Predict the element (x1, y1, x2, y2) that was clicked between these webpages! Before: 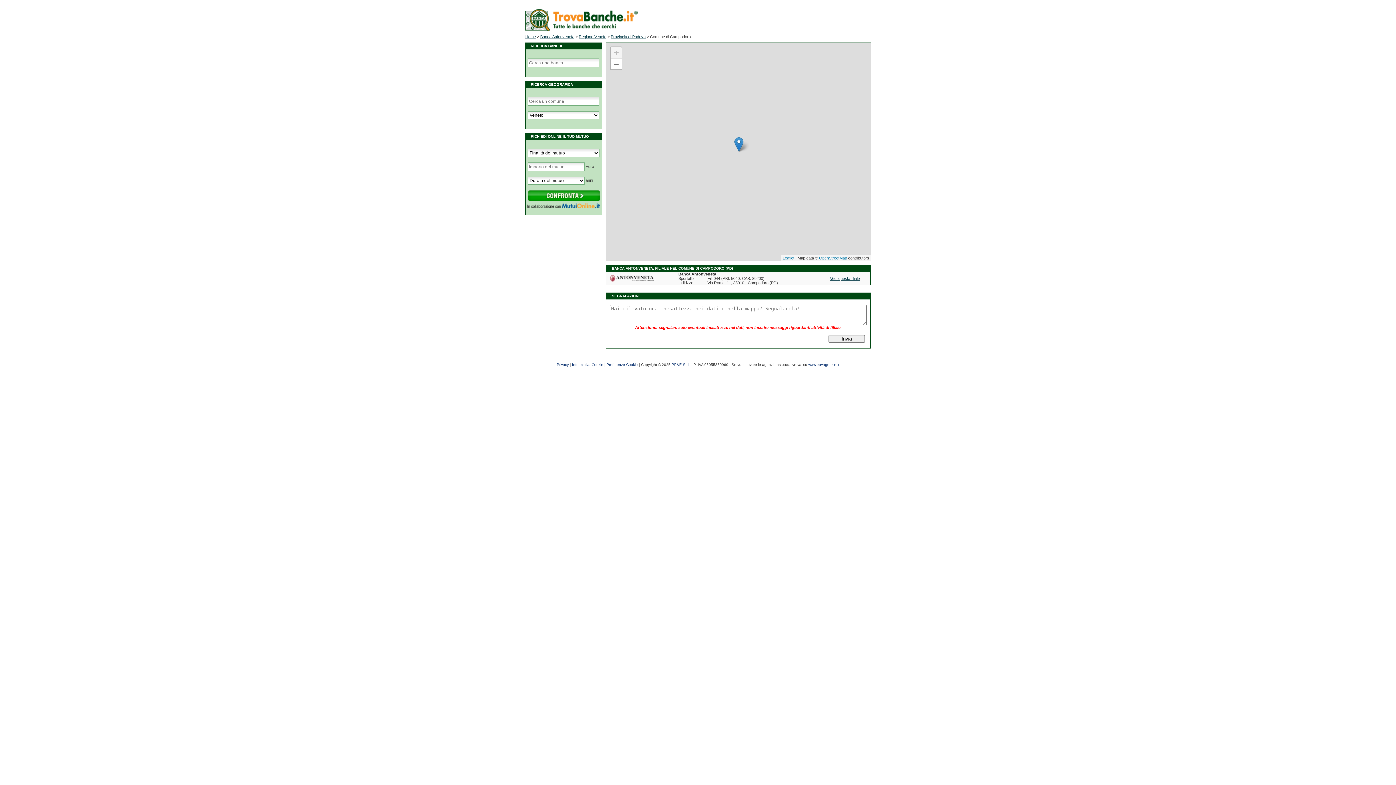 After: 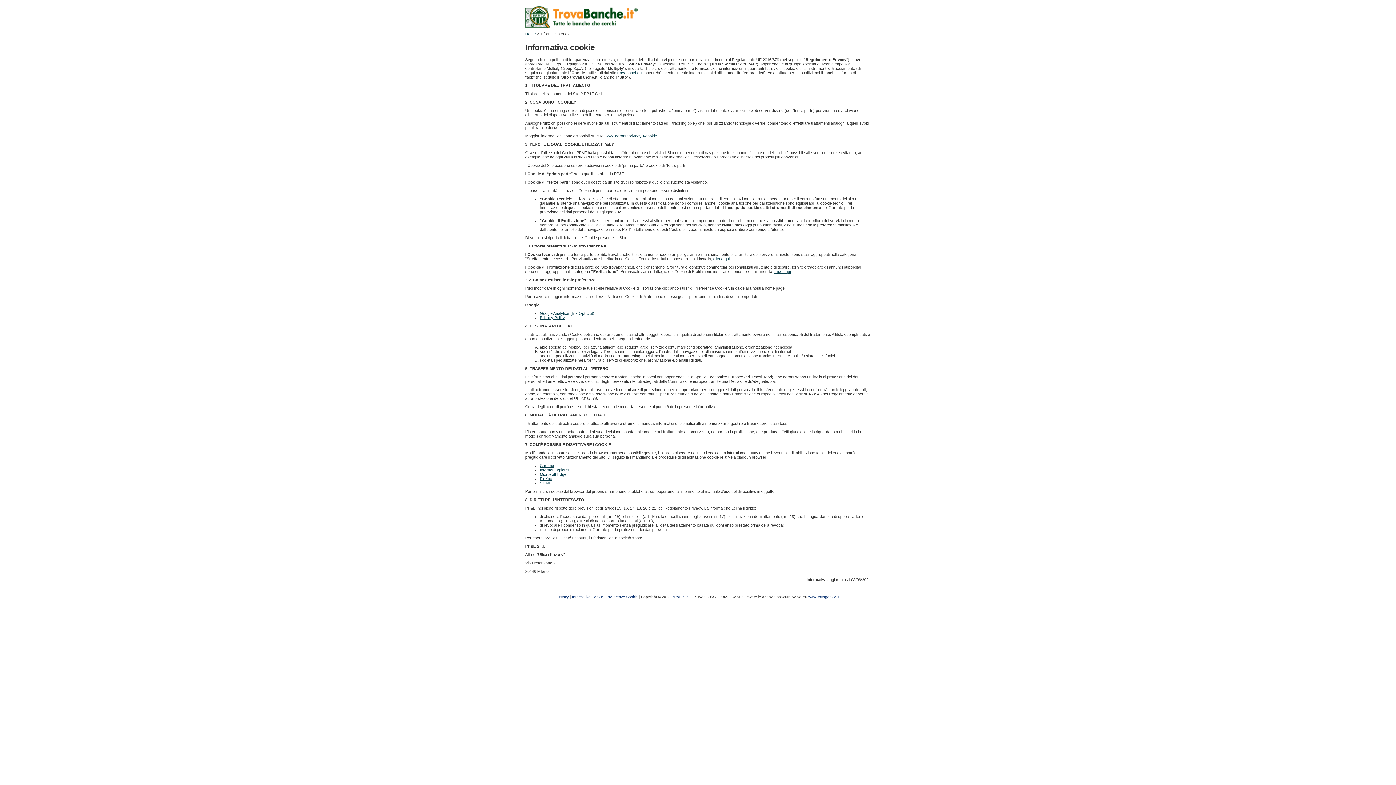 Action: label: Informativa Cookie bbox: (572, 362, 603, 366)